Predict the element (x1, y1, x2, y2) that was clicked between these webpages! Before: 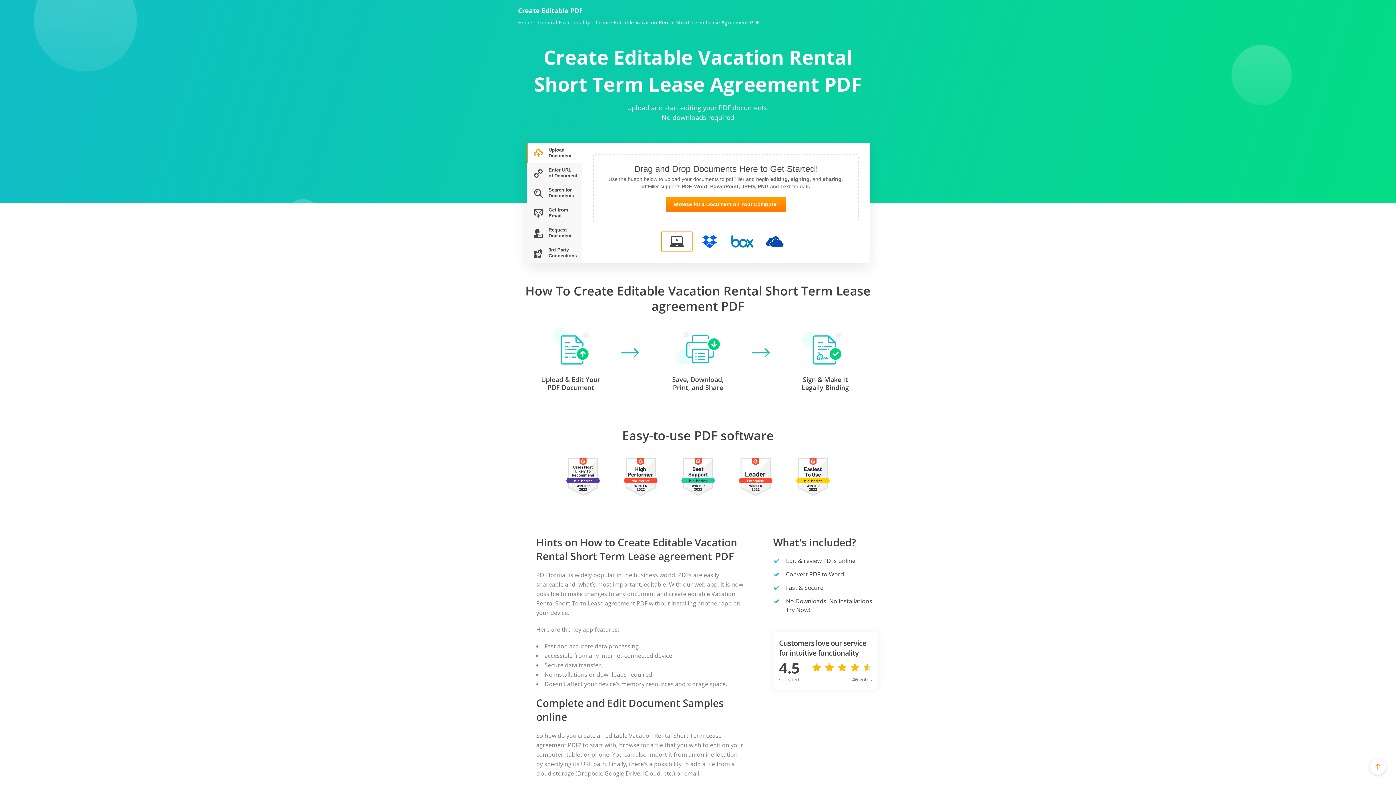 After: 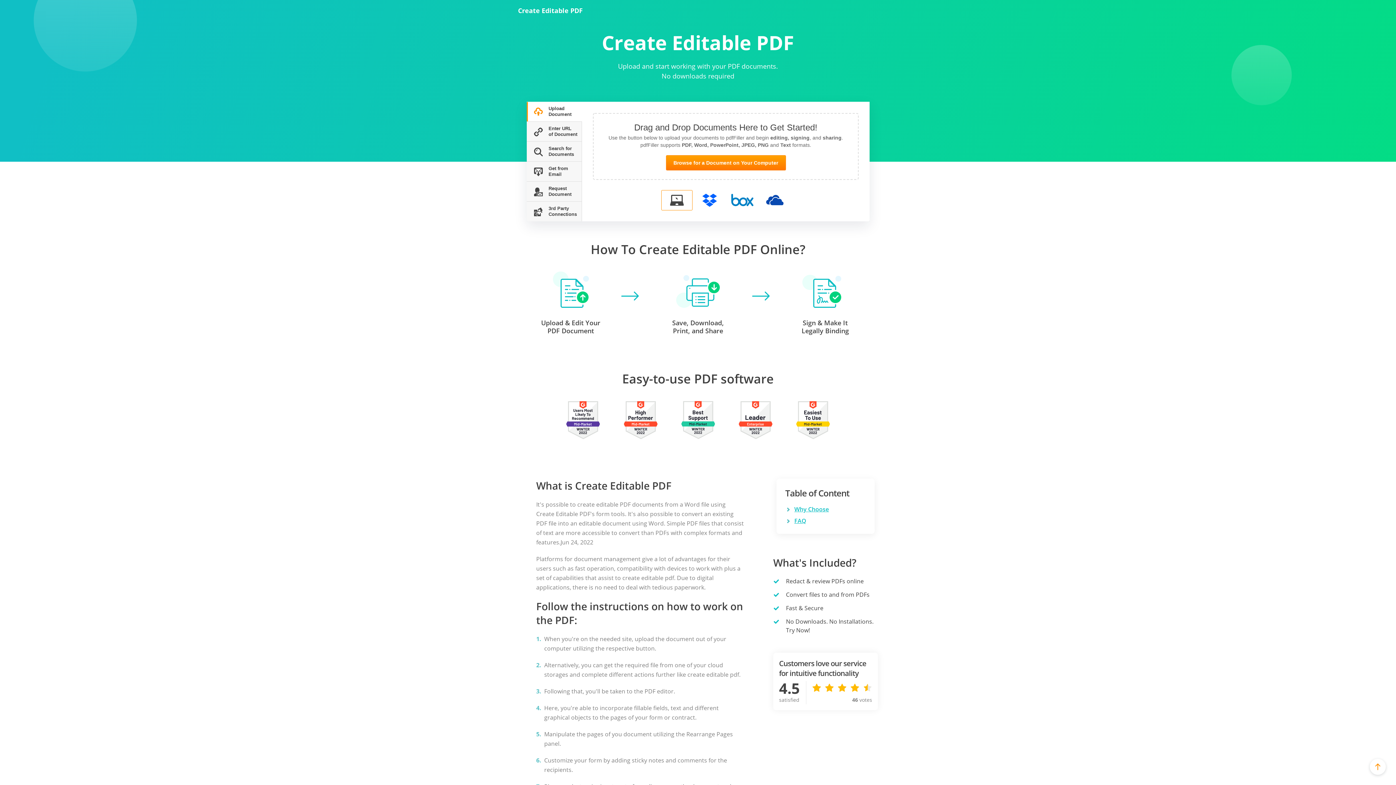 Action: bbox: (518, 6, 582, 14) label: Create Editable PDF